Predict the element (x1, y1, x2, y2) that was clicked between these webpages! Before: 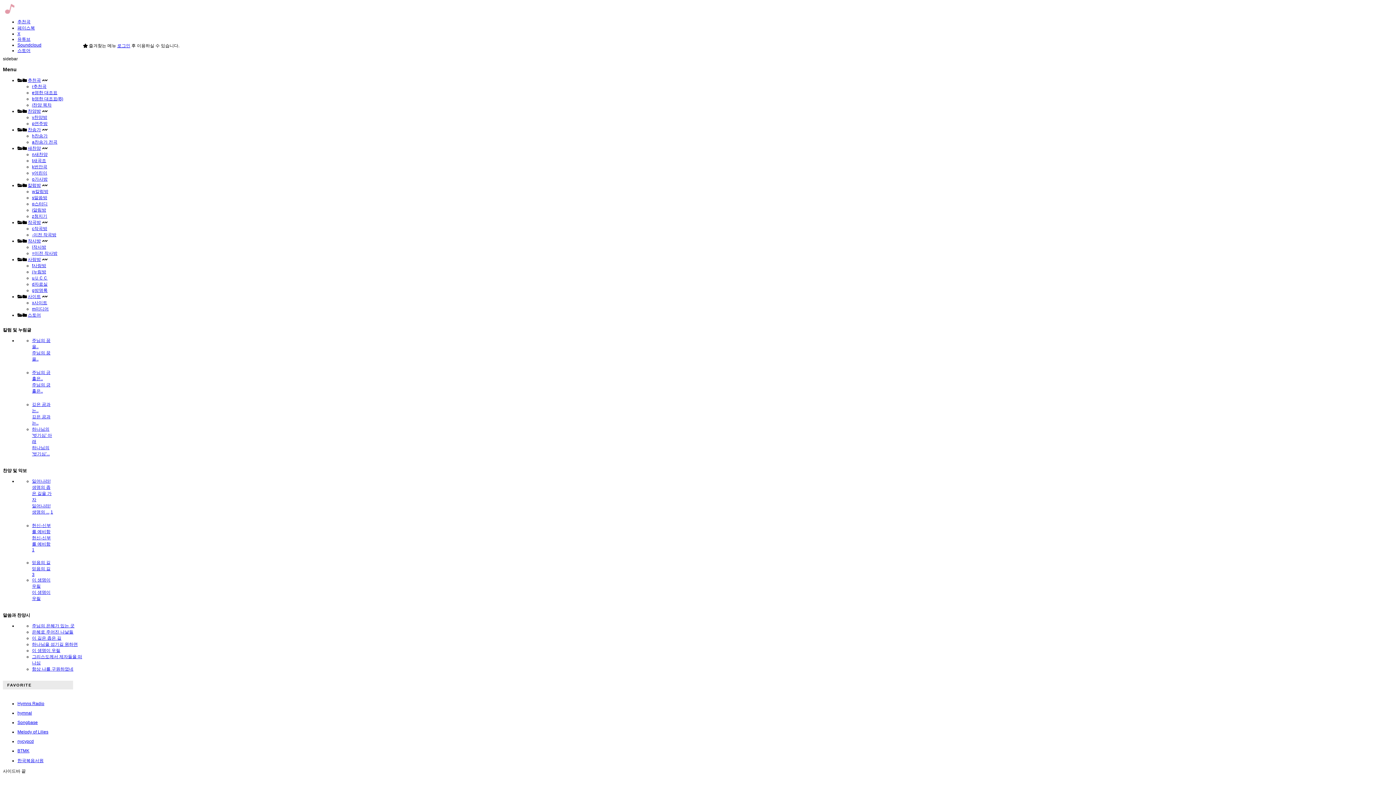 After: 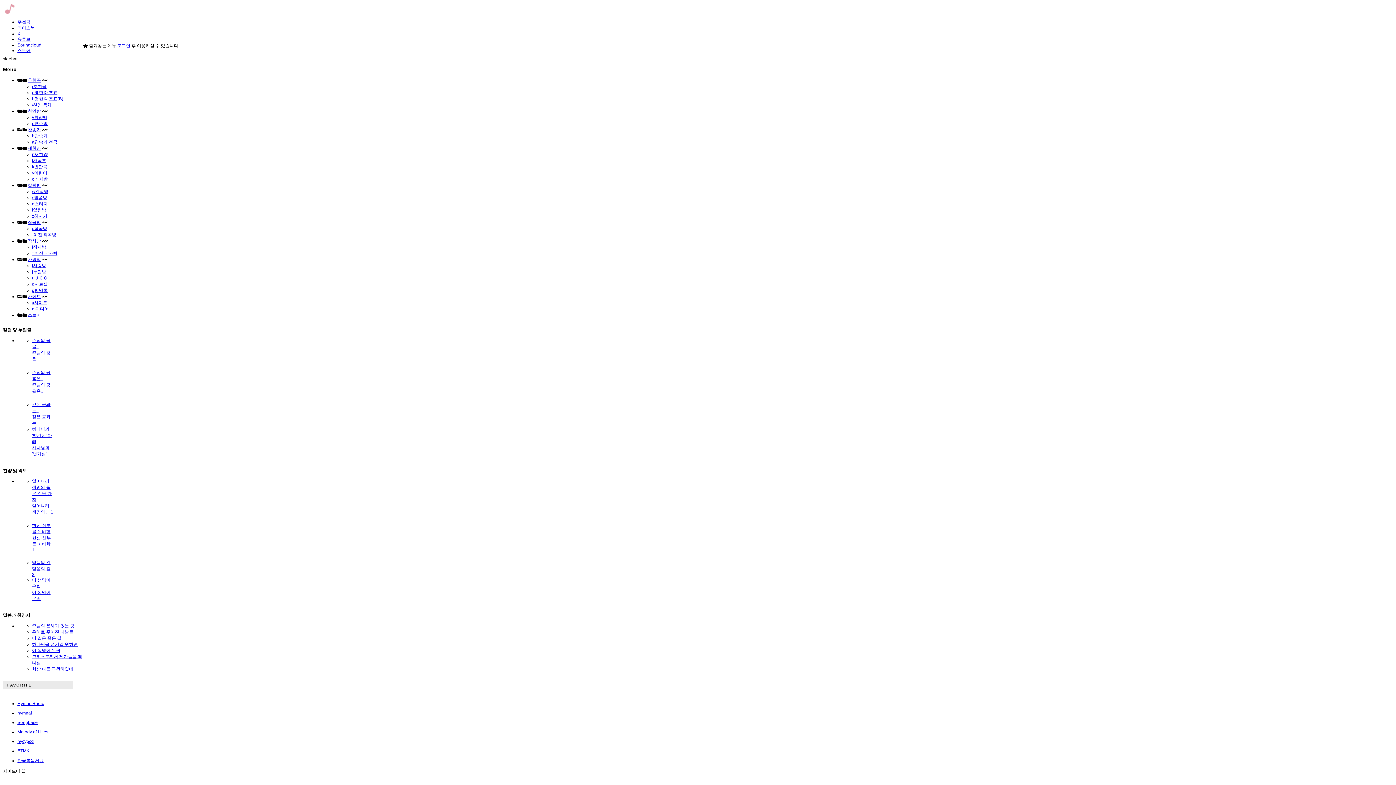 Action: bbox: (17, 701, 82, 706) label: Hymns Radio